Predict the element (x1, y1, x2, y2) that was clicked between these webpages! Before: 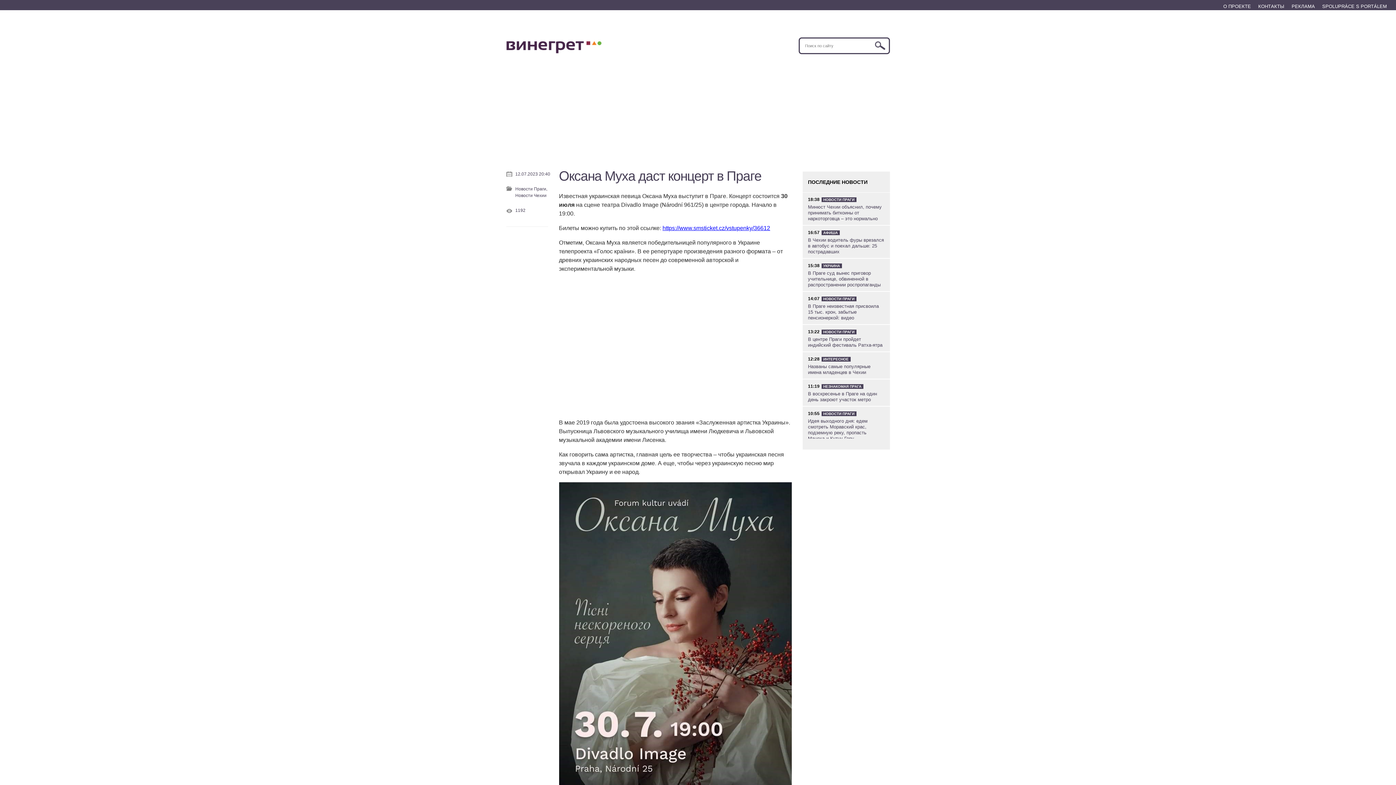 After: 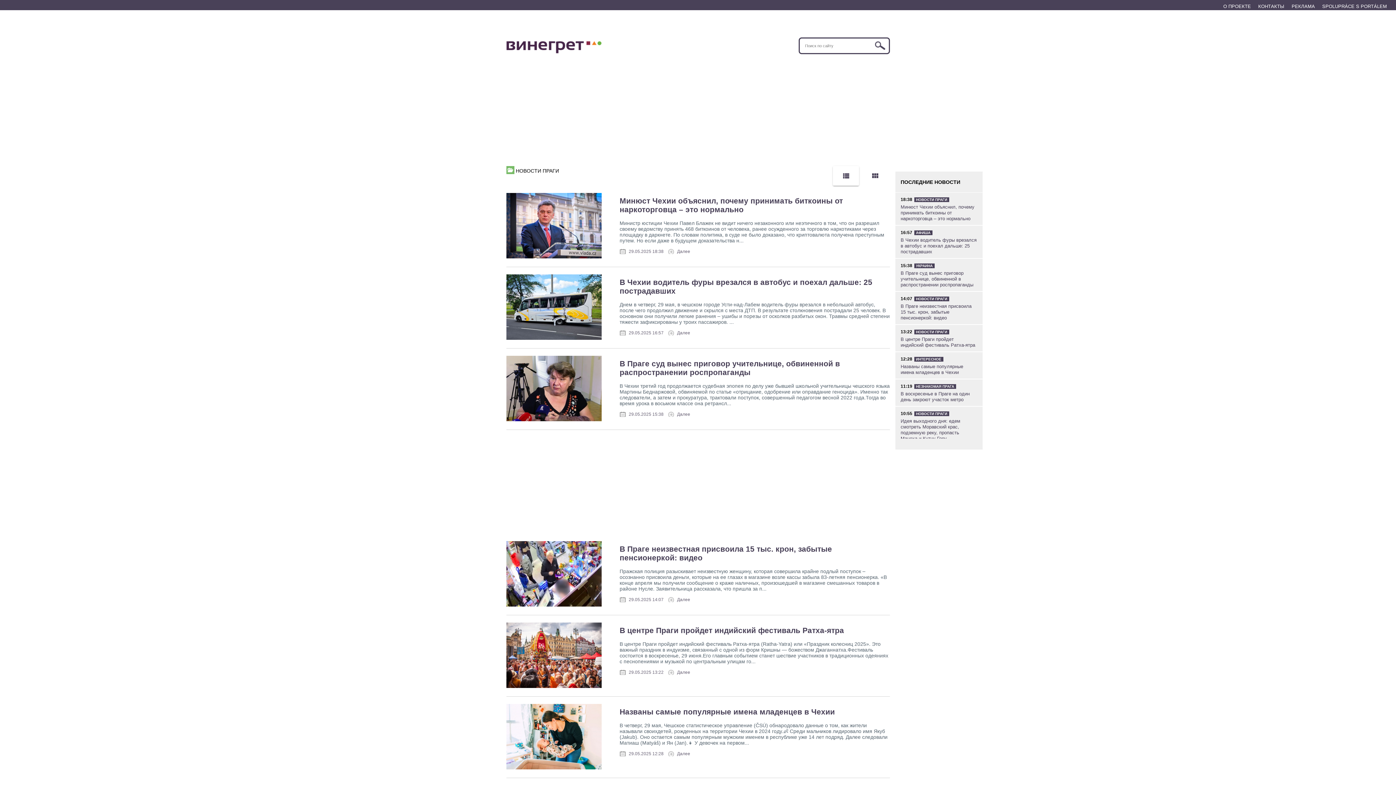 Action: label: НОВОСТИ ПРАГИ bbox: (821, 296, 856, 301)